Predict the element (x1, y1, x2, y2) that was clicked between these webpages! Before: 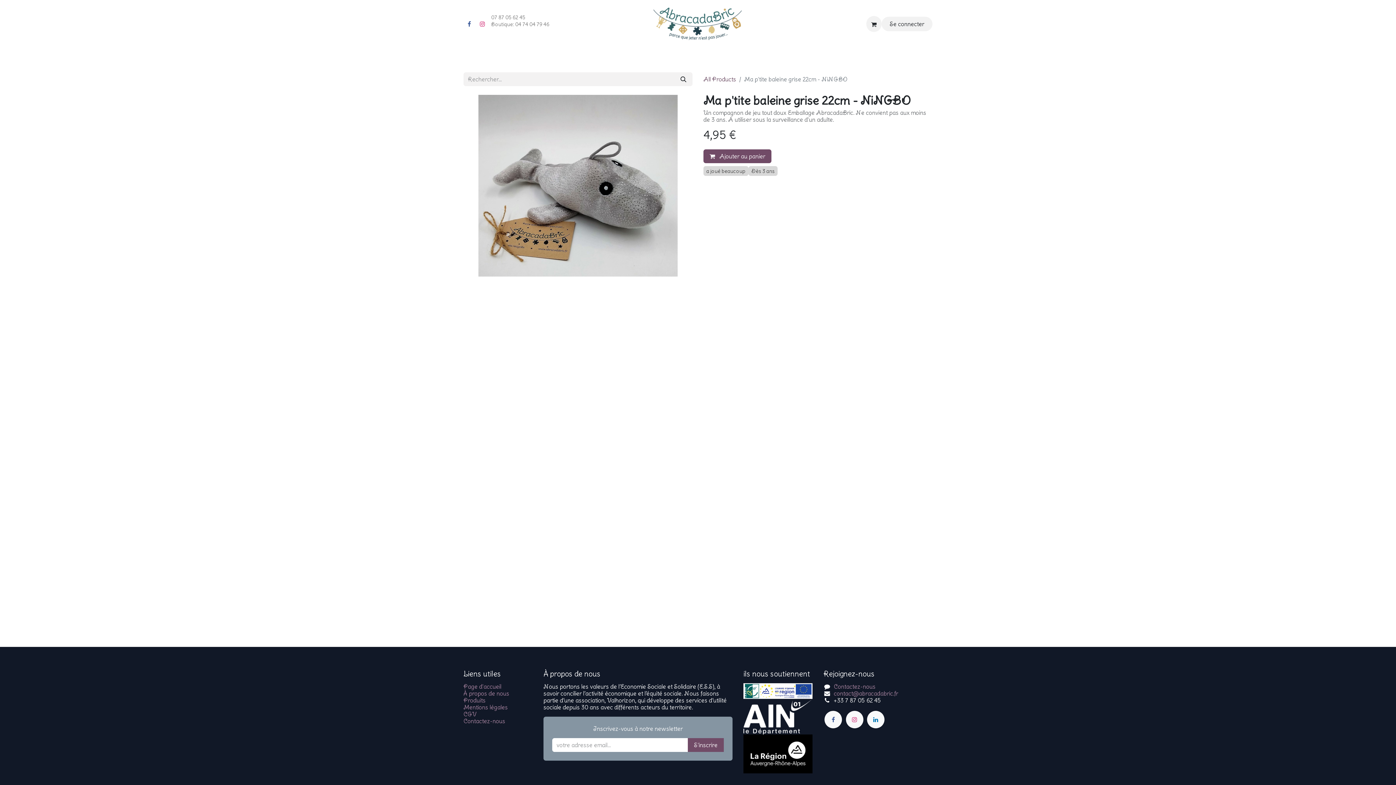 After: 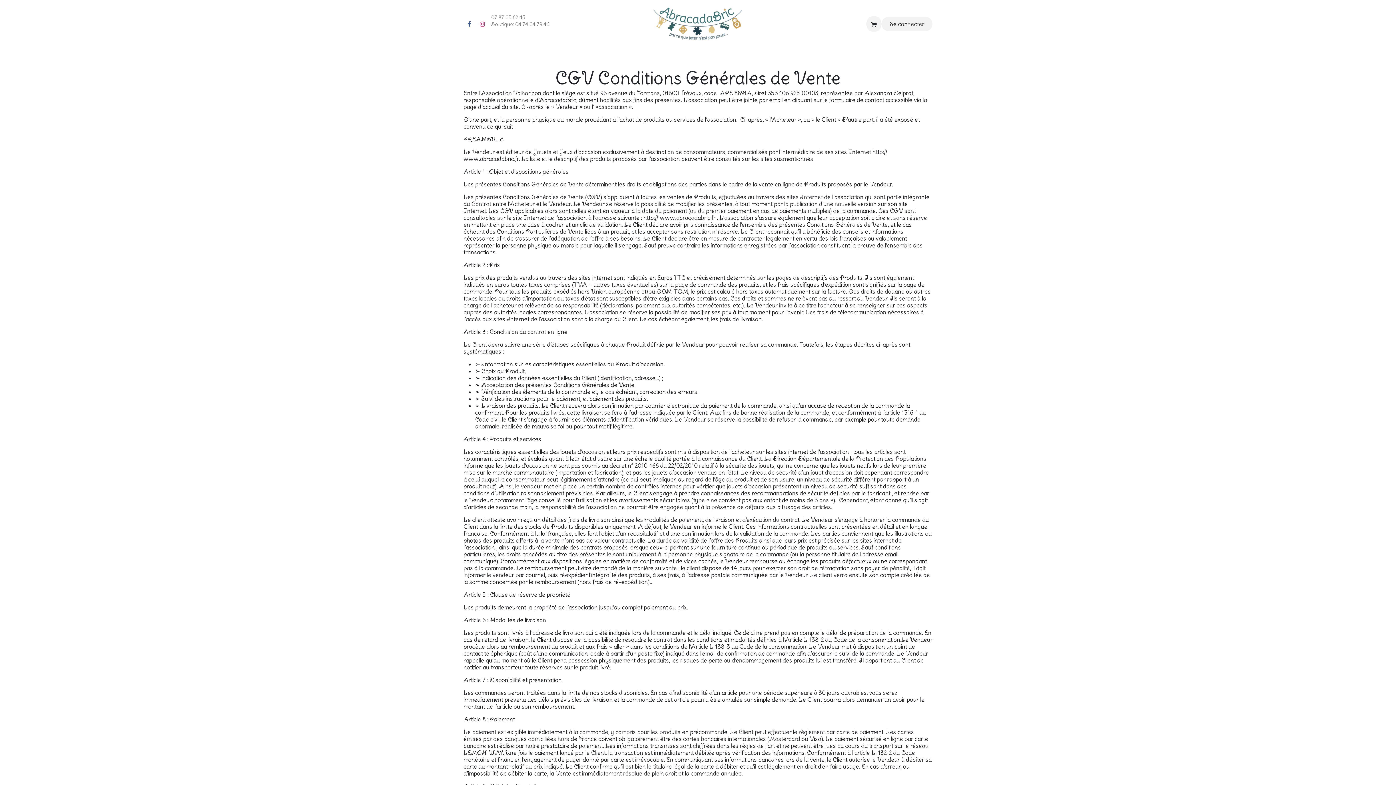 Action: label: CGV bbox: (463, 710, 476, 718)